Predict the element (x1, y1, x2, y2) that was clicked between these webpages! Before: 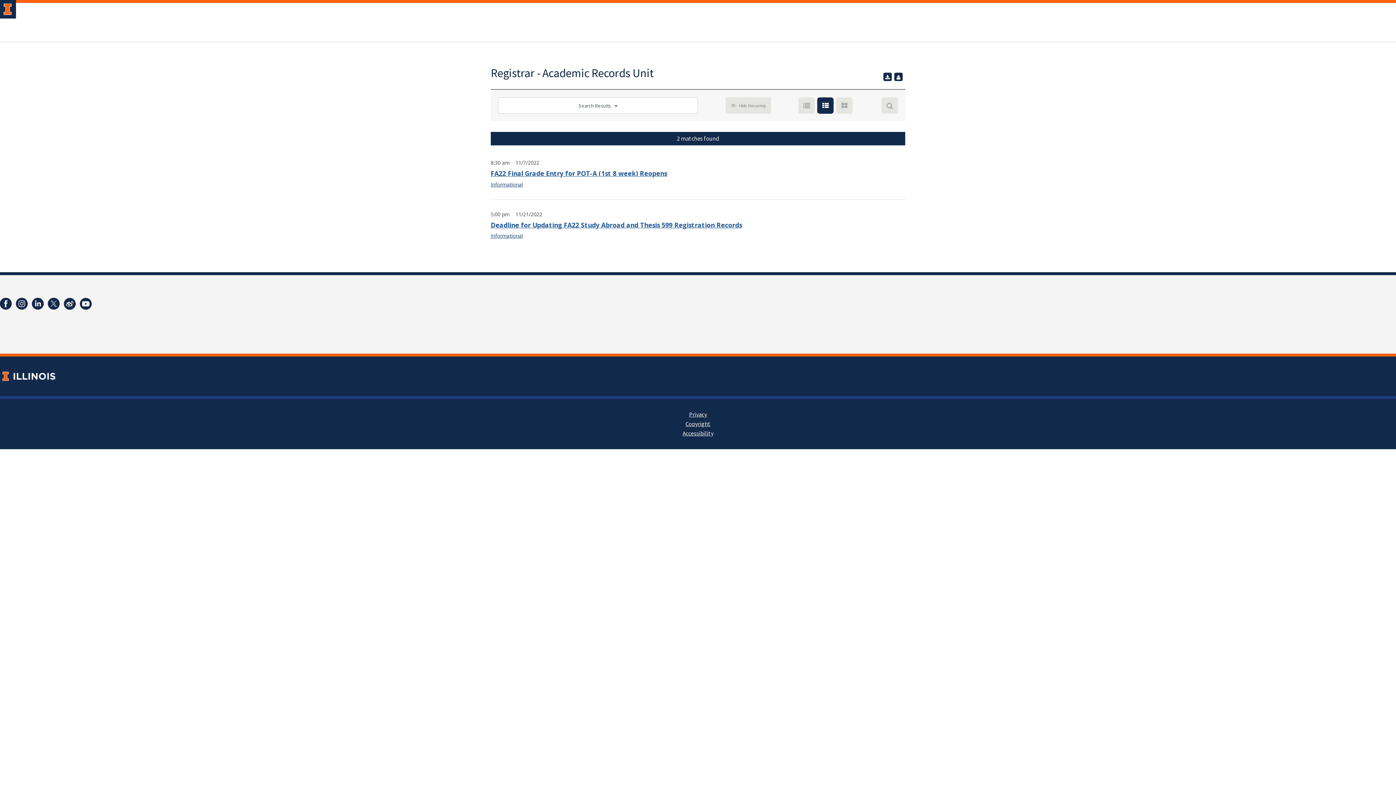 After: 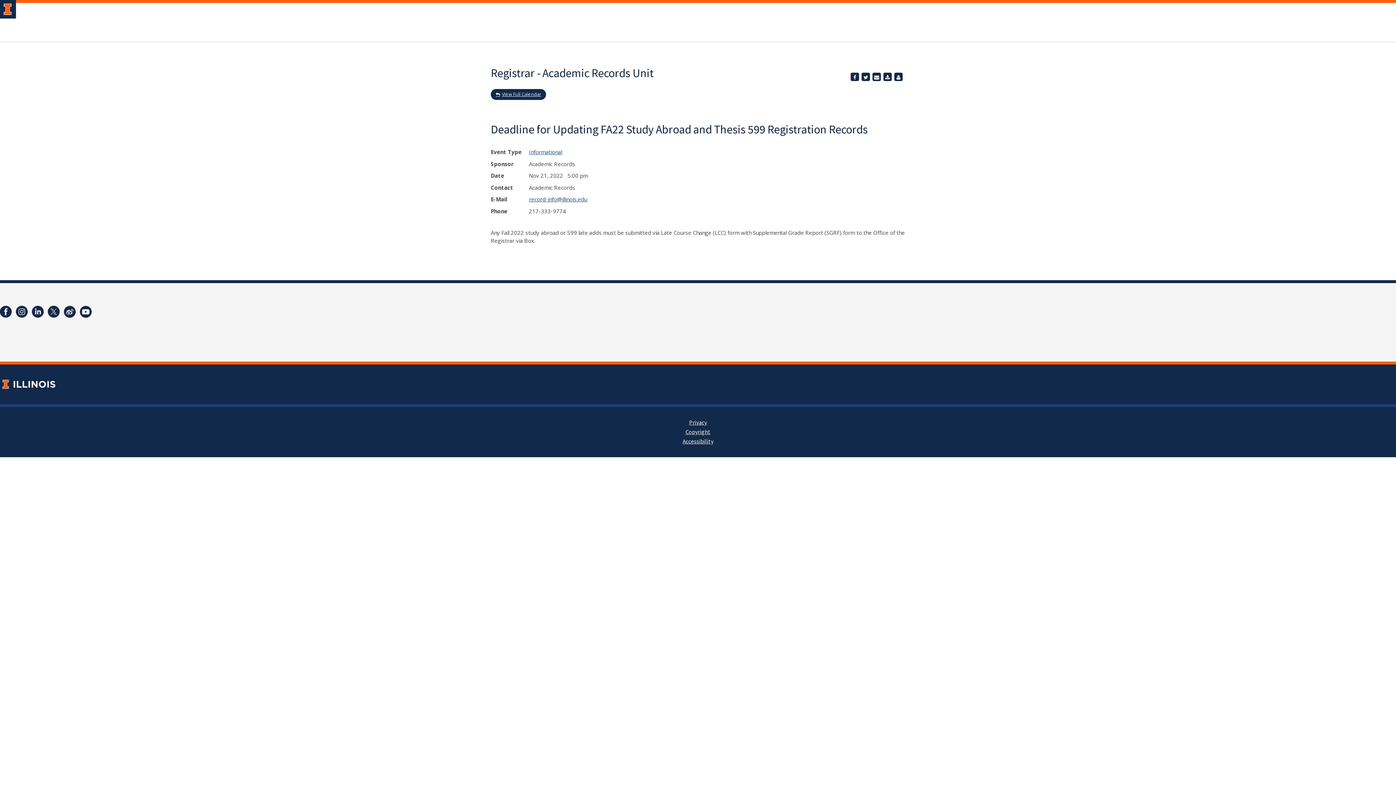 Action: bbox: (490, 220, 742, 229) label: Deadline for Updating FA22 Study Abroad and Thesis 599 Registration Records